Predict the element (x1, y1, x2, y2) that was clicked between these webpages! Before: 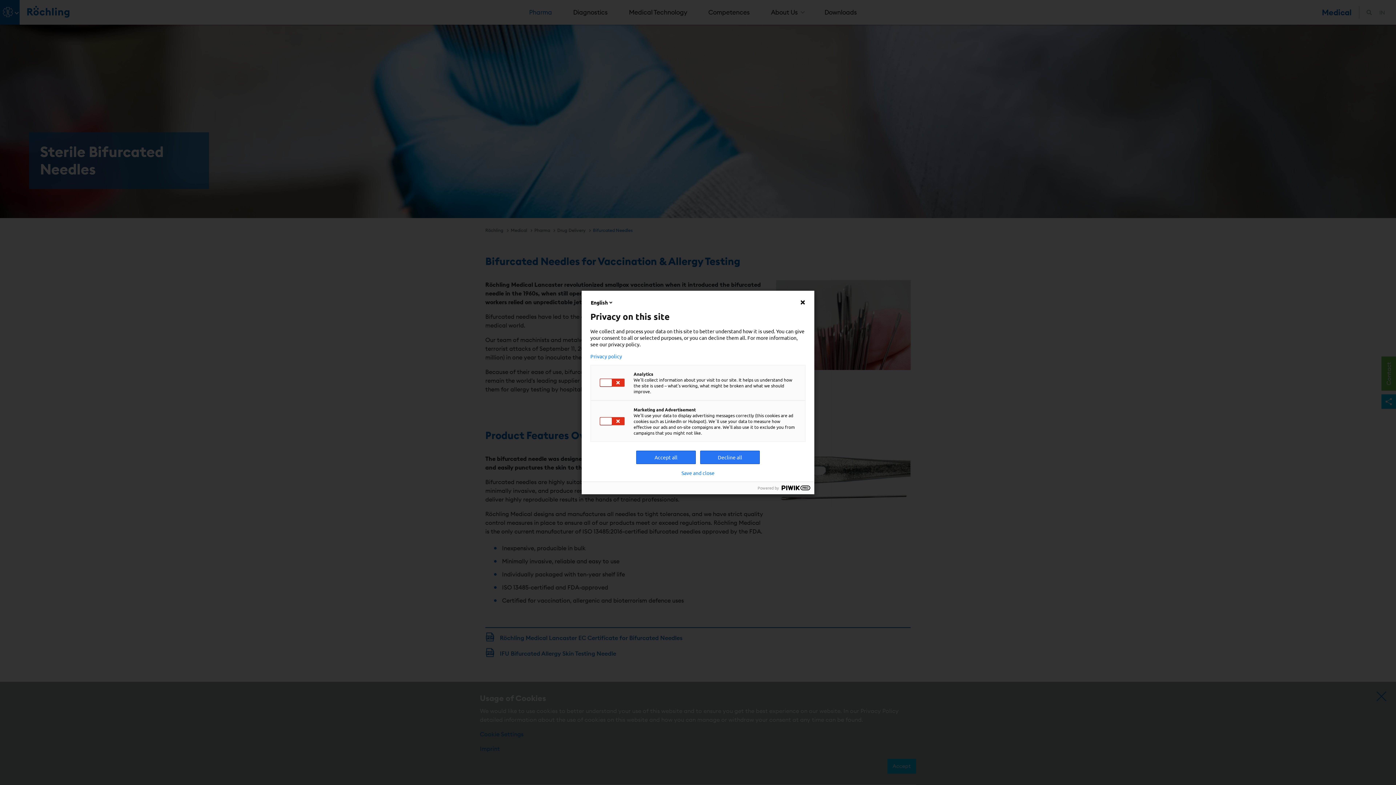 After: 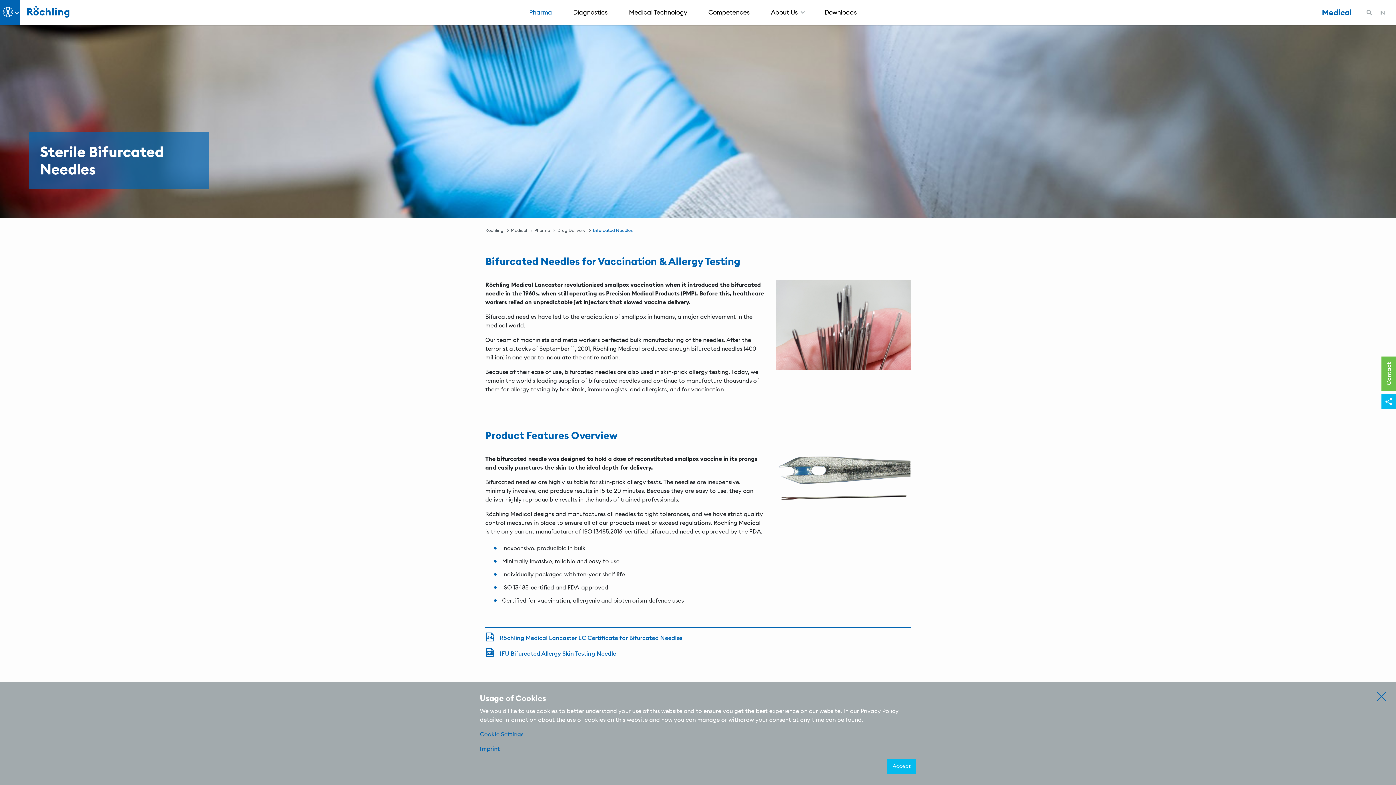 Action: label: Accept all bbox: (636, 450, 696, 464)